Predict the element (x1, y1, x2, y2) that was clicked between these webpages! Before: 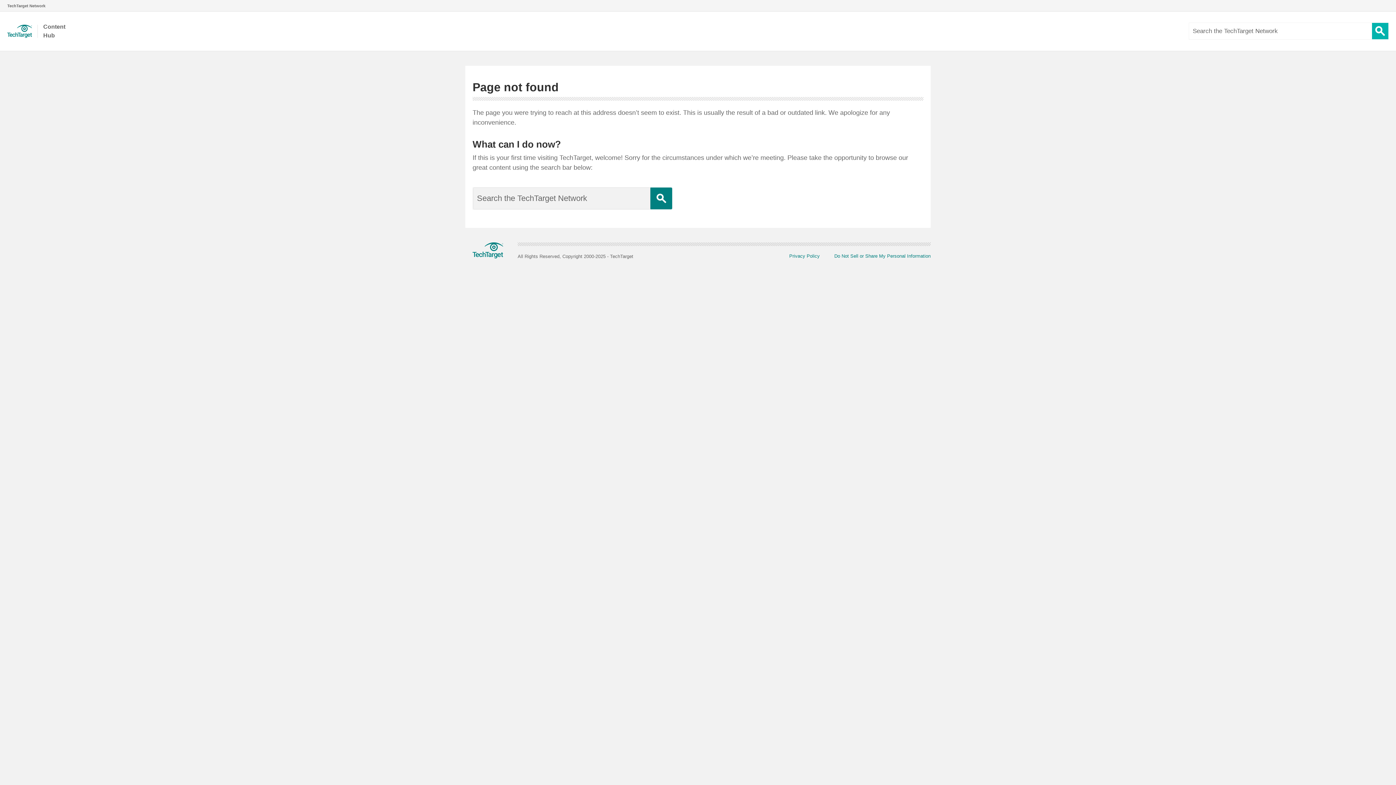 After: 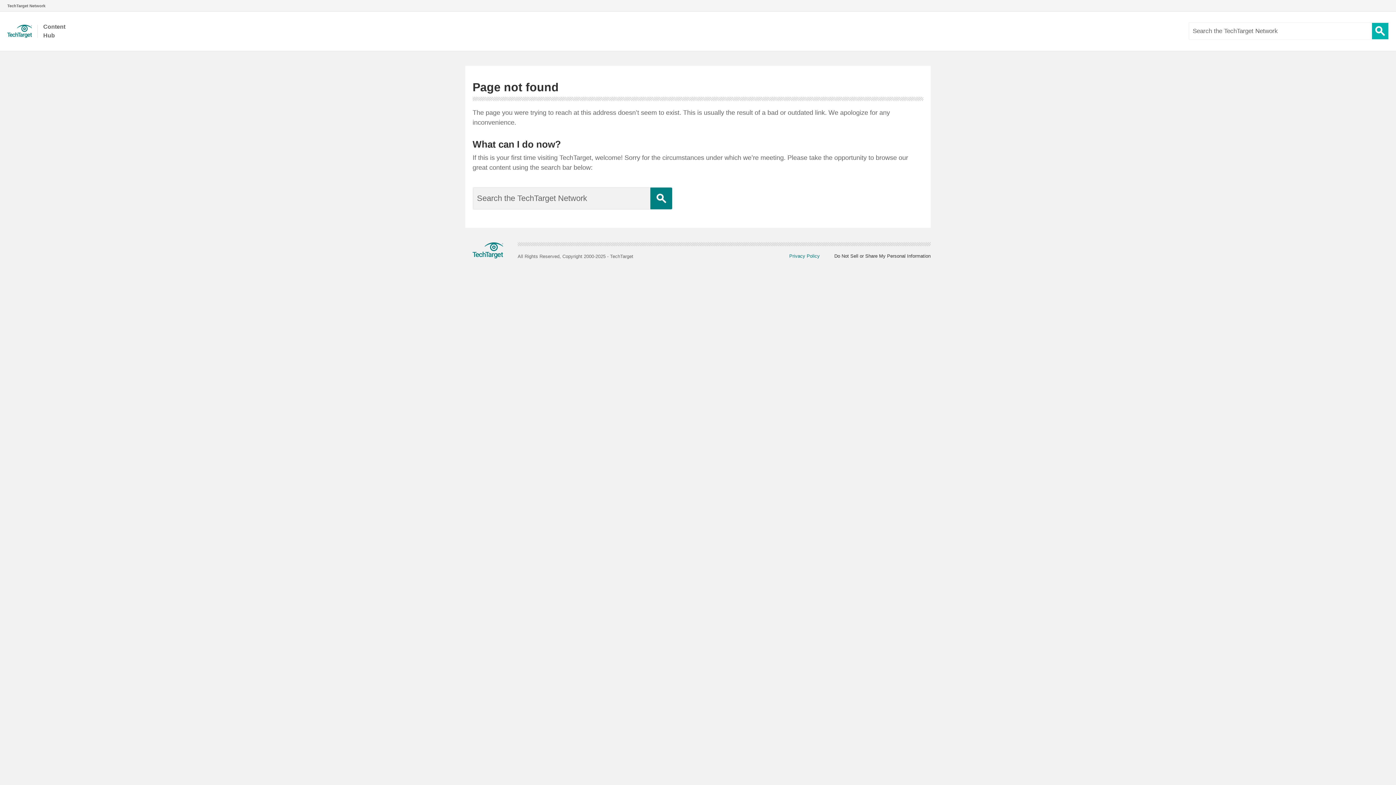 Action: bbox: (820, 253, 930, 259) label: Do Not Sell or Share My Personal Information